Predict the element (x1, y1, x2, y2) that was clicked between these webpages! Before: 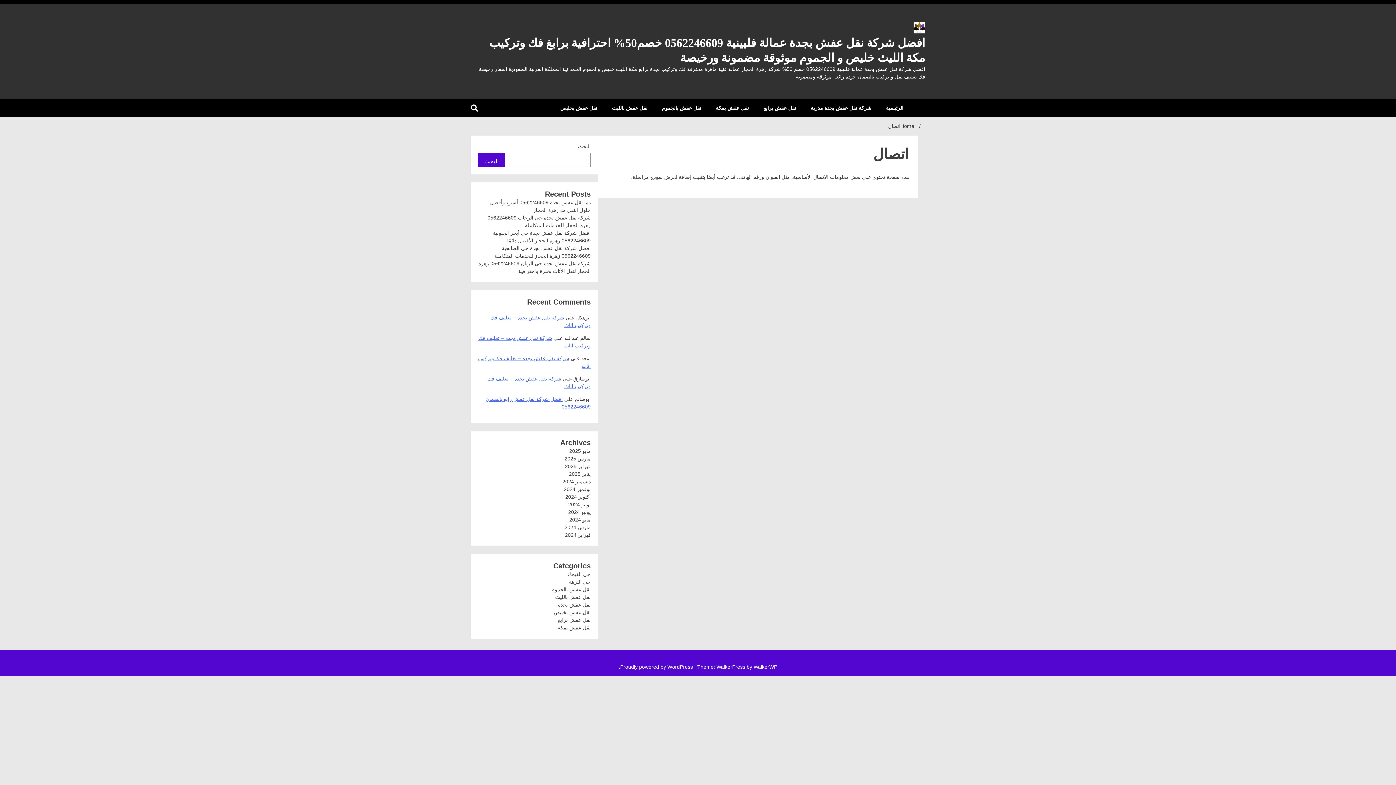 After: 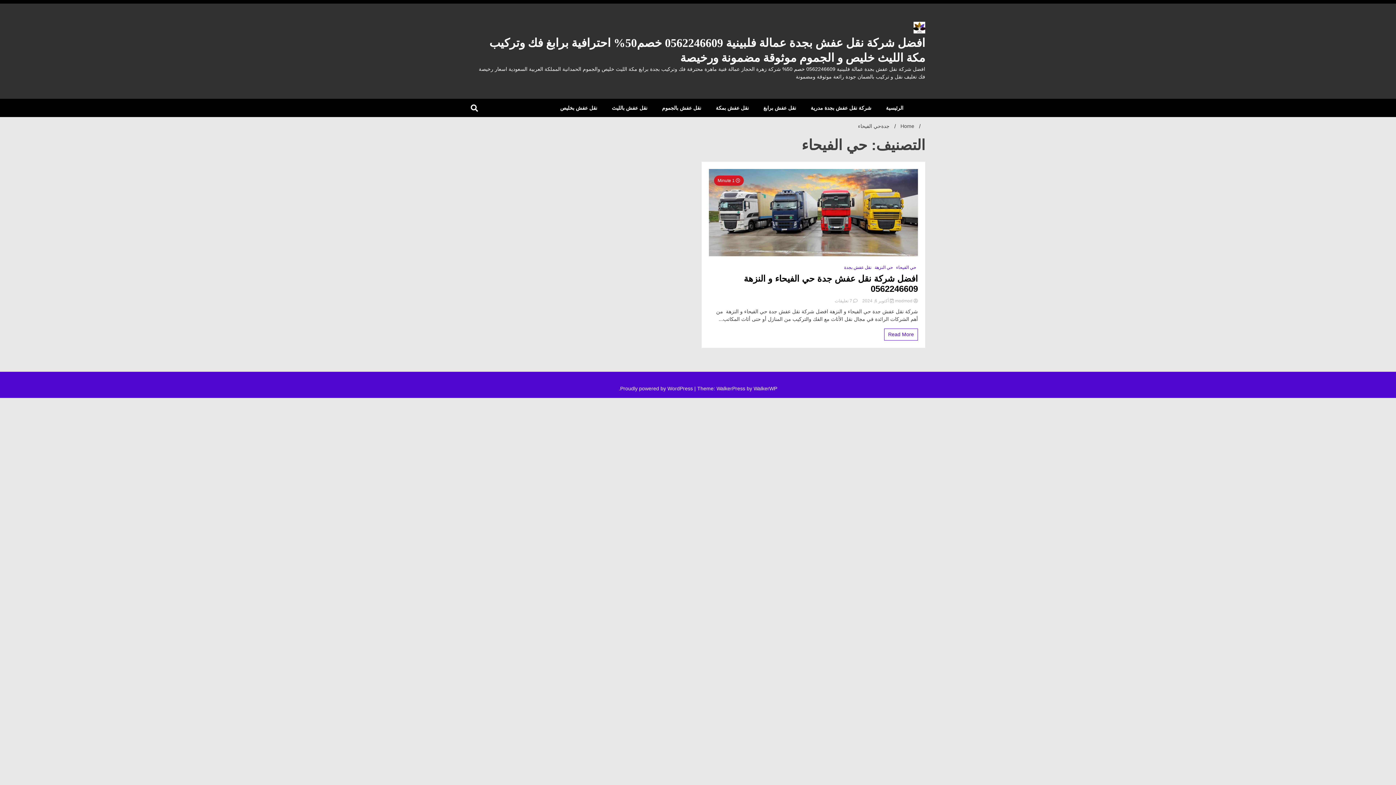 Action: label: حي الفيحاء bbox: (567, 571, 590, 577)